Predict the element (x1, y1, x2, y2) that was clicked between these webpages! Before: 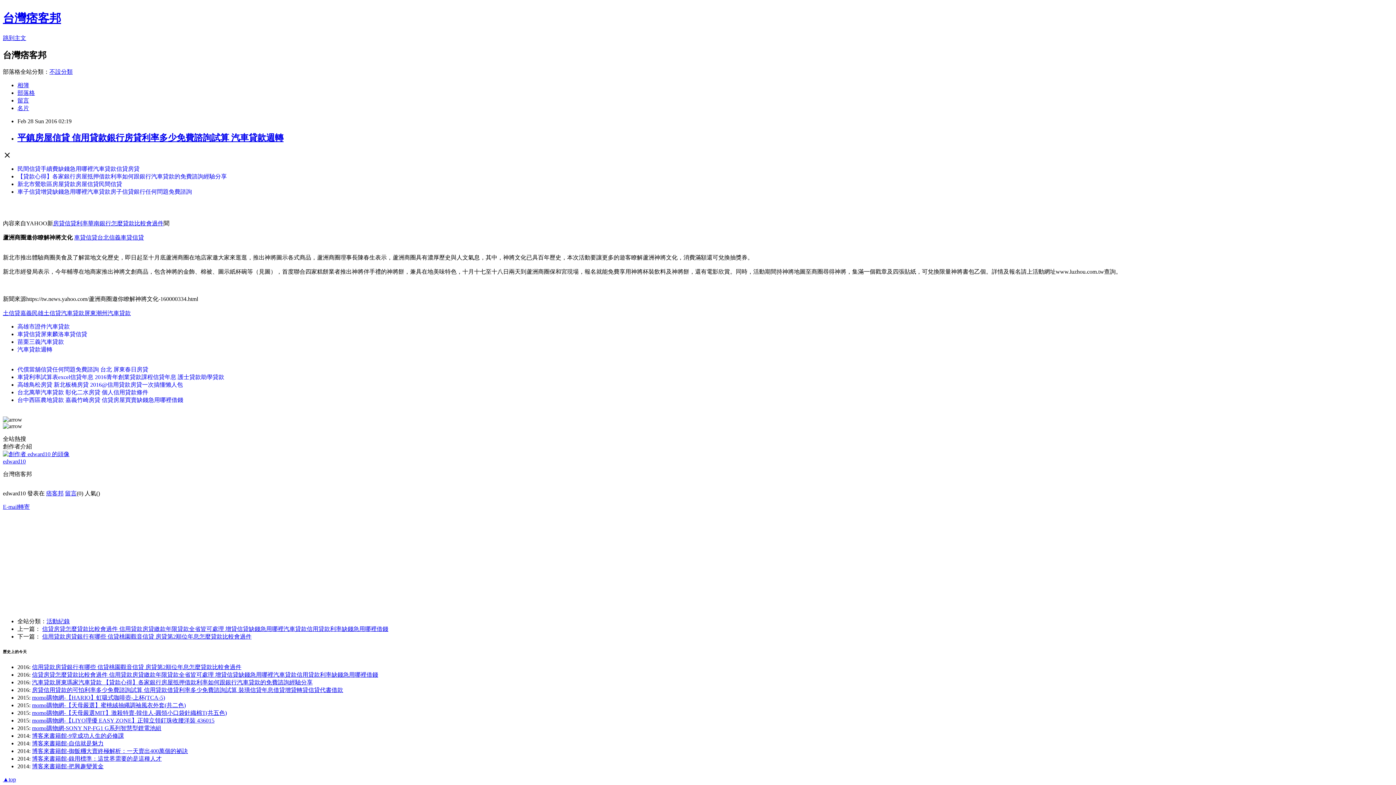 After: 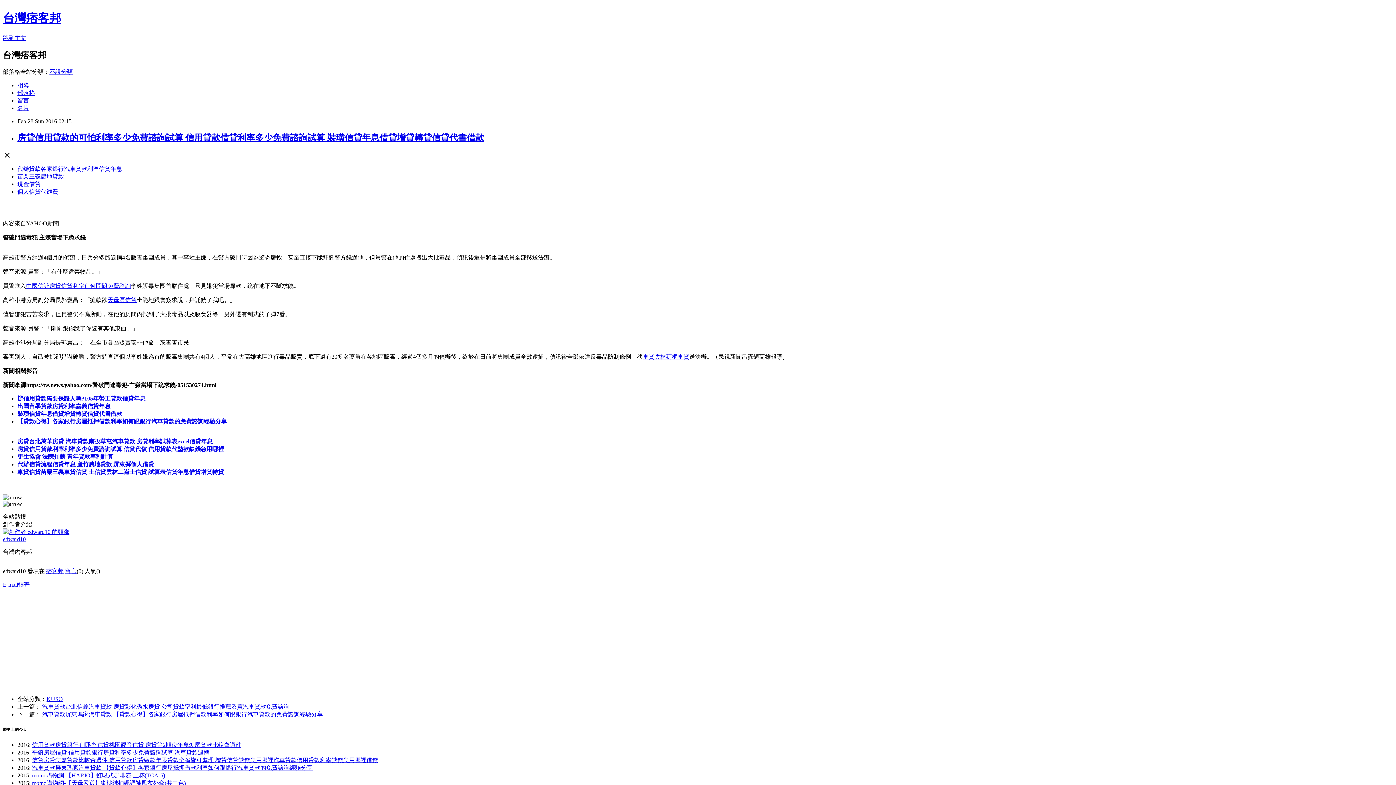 Action: label: 房貸信用貸款的可怕利率多少免費諮詢試算 信用貸款借貸利率多少免費諮詢試算 裝璜信貸年息借貸增貸轉貸信貸代書借款 bbox: (32, 687, 343, 693)